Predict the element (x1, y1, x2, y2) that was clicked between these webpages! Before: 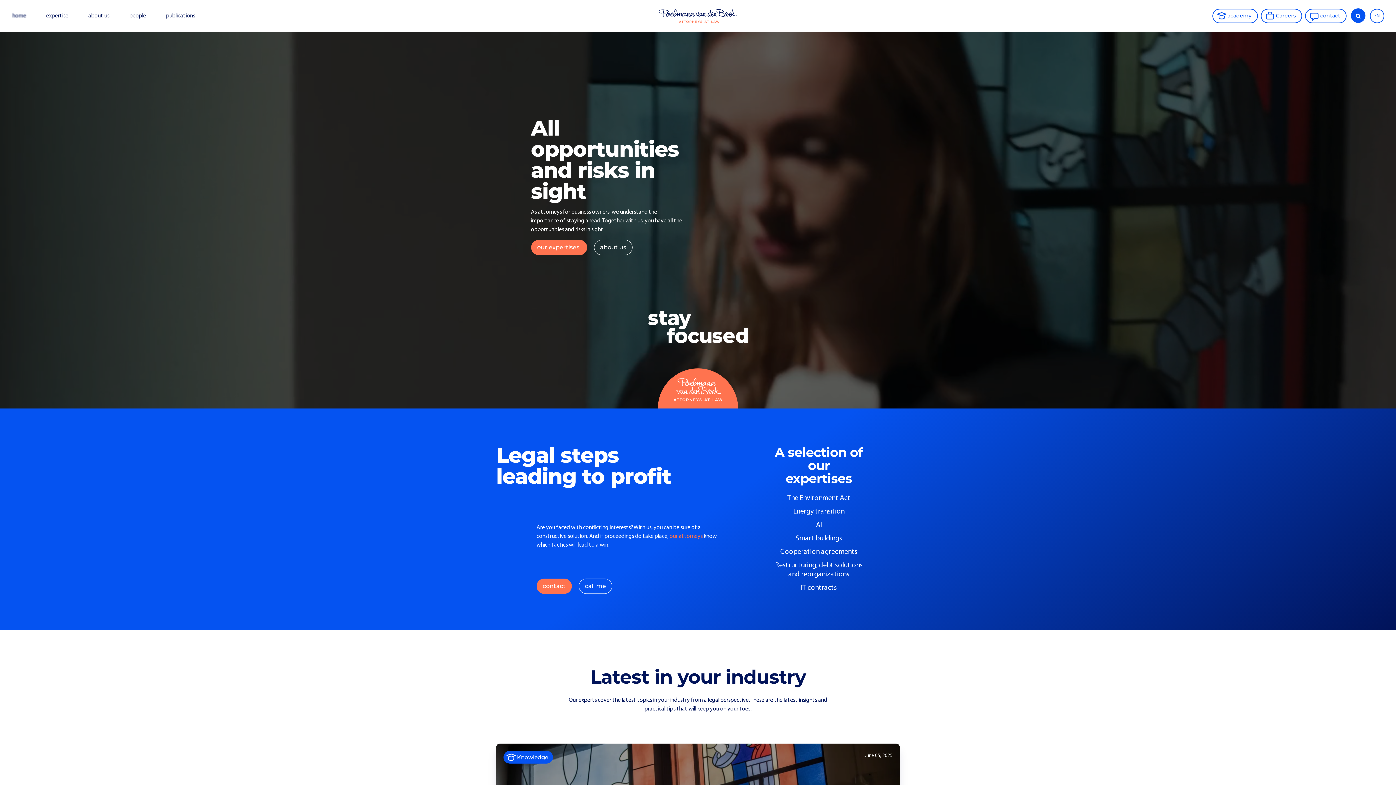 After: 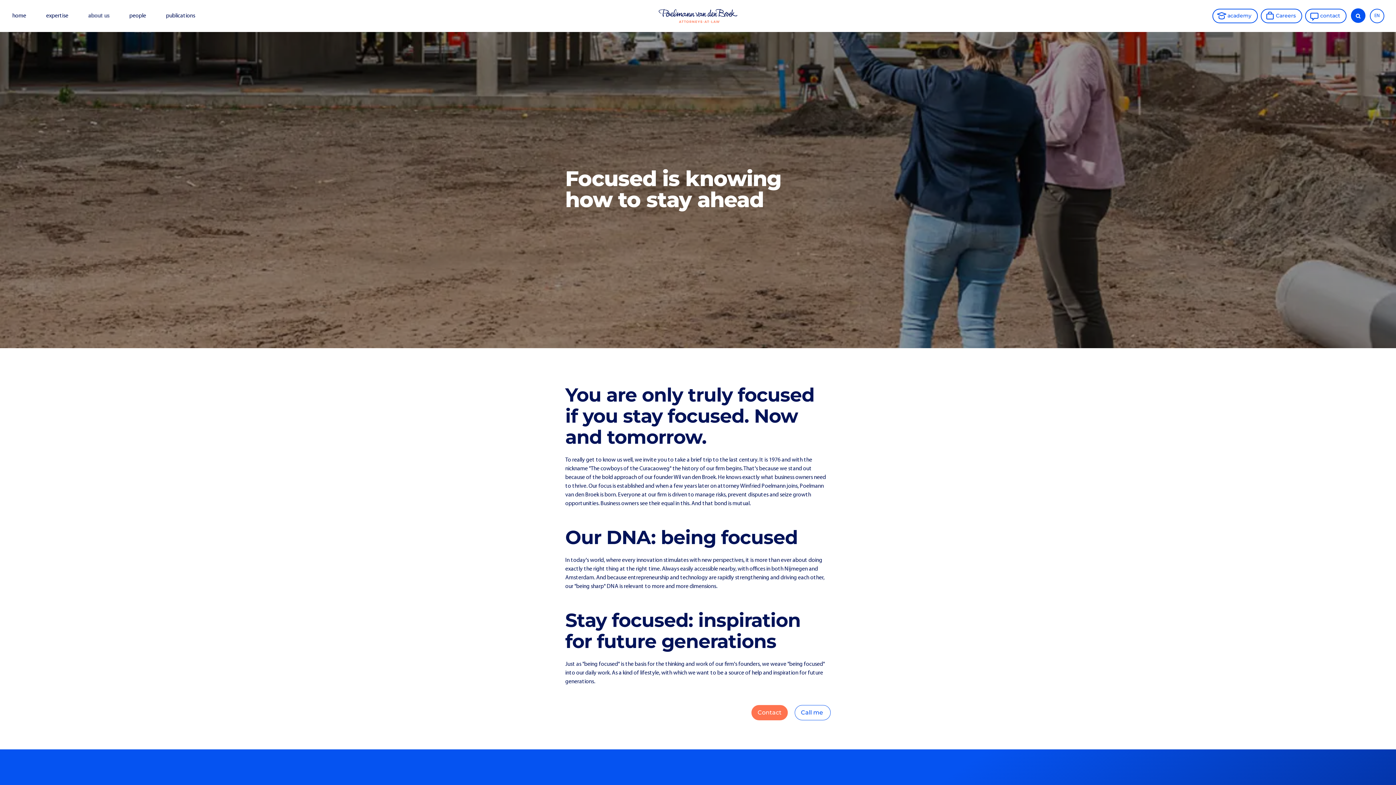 Action: bbox: (87, 10, 110, 21) label: about us